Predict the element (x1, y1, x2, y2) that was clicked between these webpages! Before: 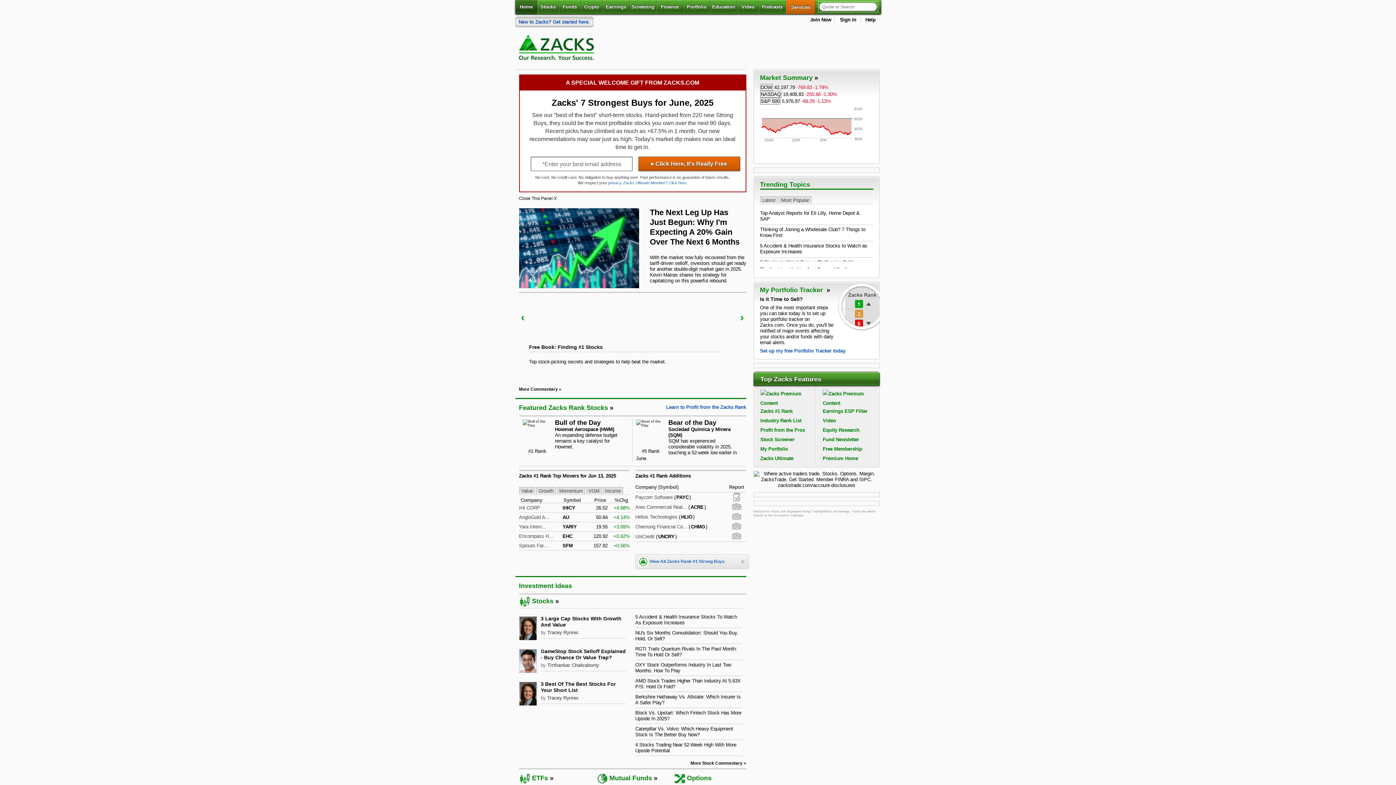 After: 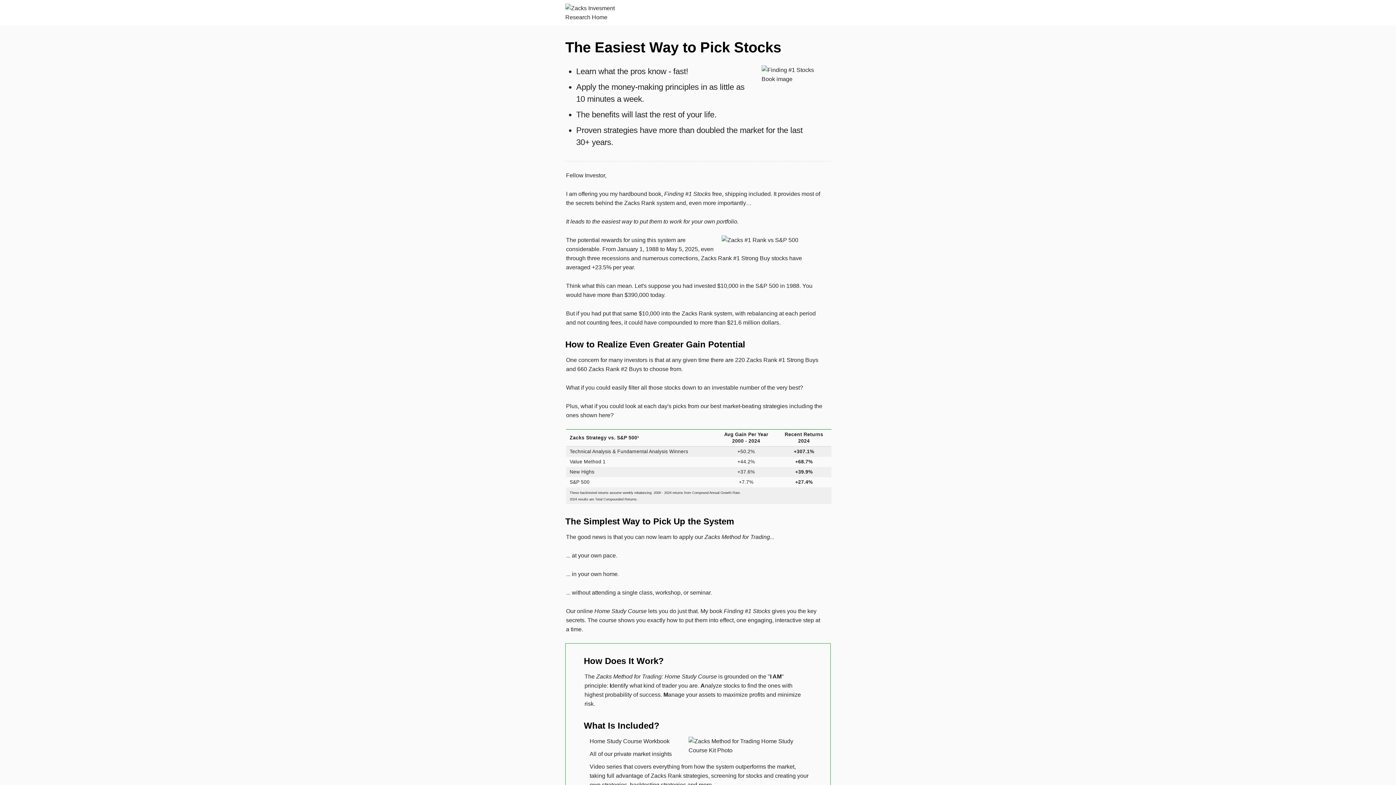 Action: bbox: (529, 342, 736, 352) label: Free Book: Finding #1 Stocks